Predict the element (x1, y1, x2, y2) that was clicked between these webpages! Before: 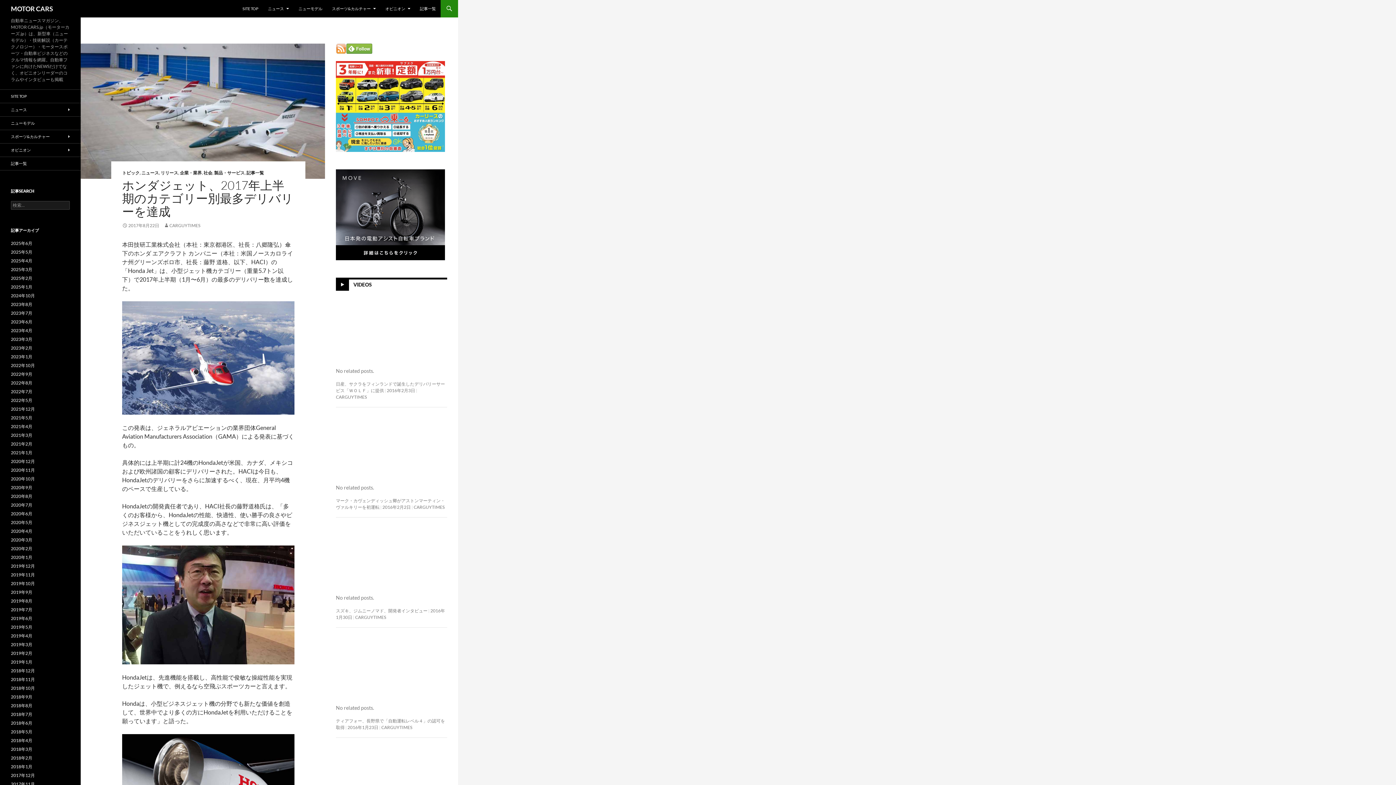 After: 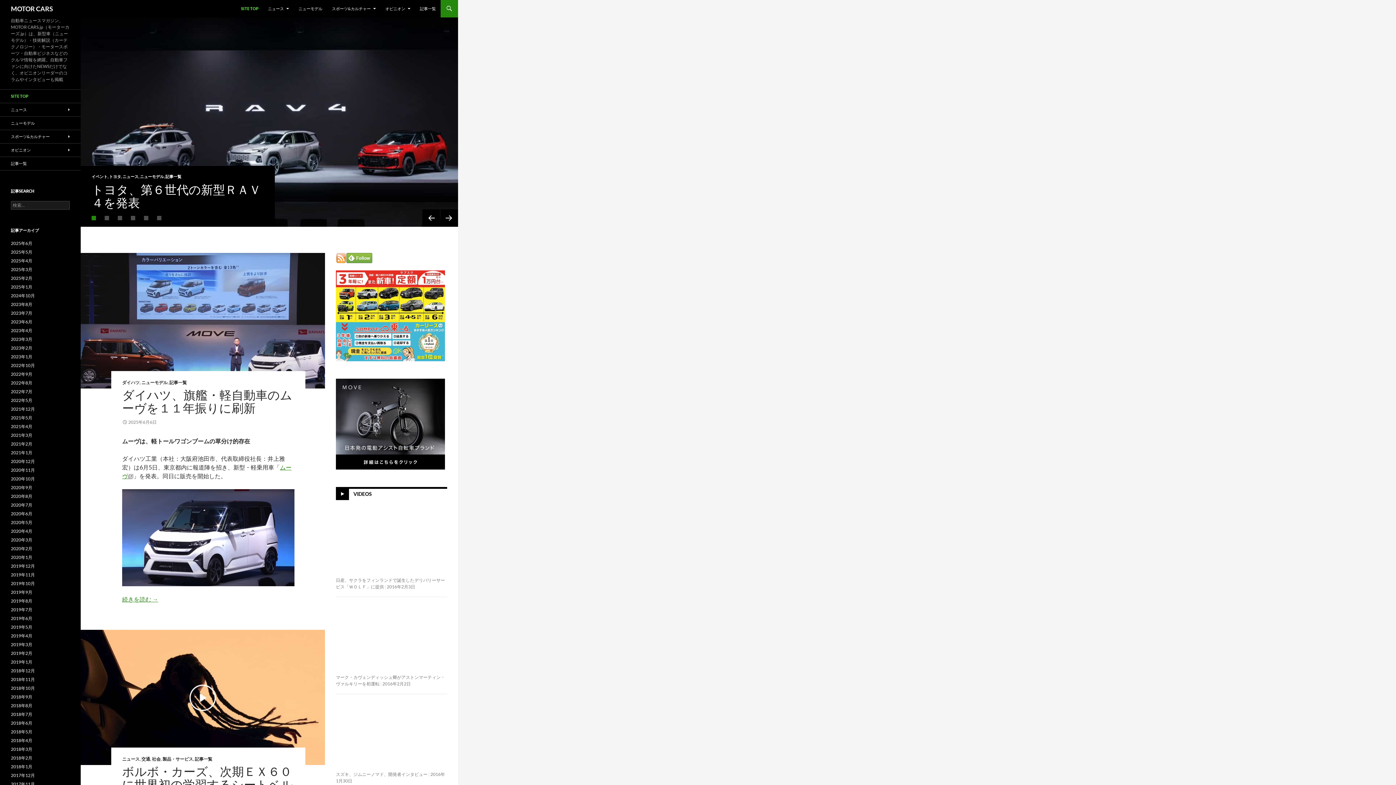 Action: label: SITE TOP bbox: (238, 0, 262, 17)